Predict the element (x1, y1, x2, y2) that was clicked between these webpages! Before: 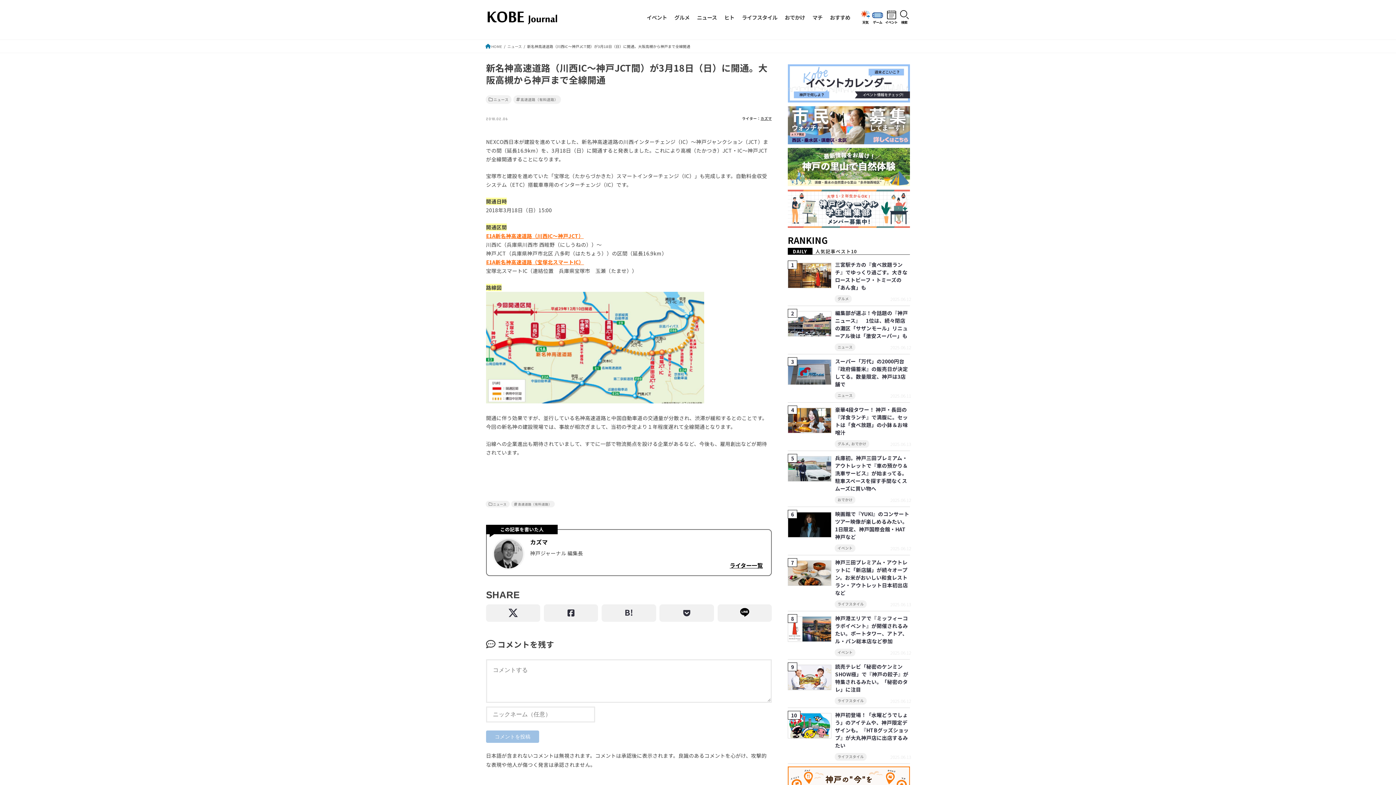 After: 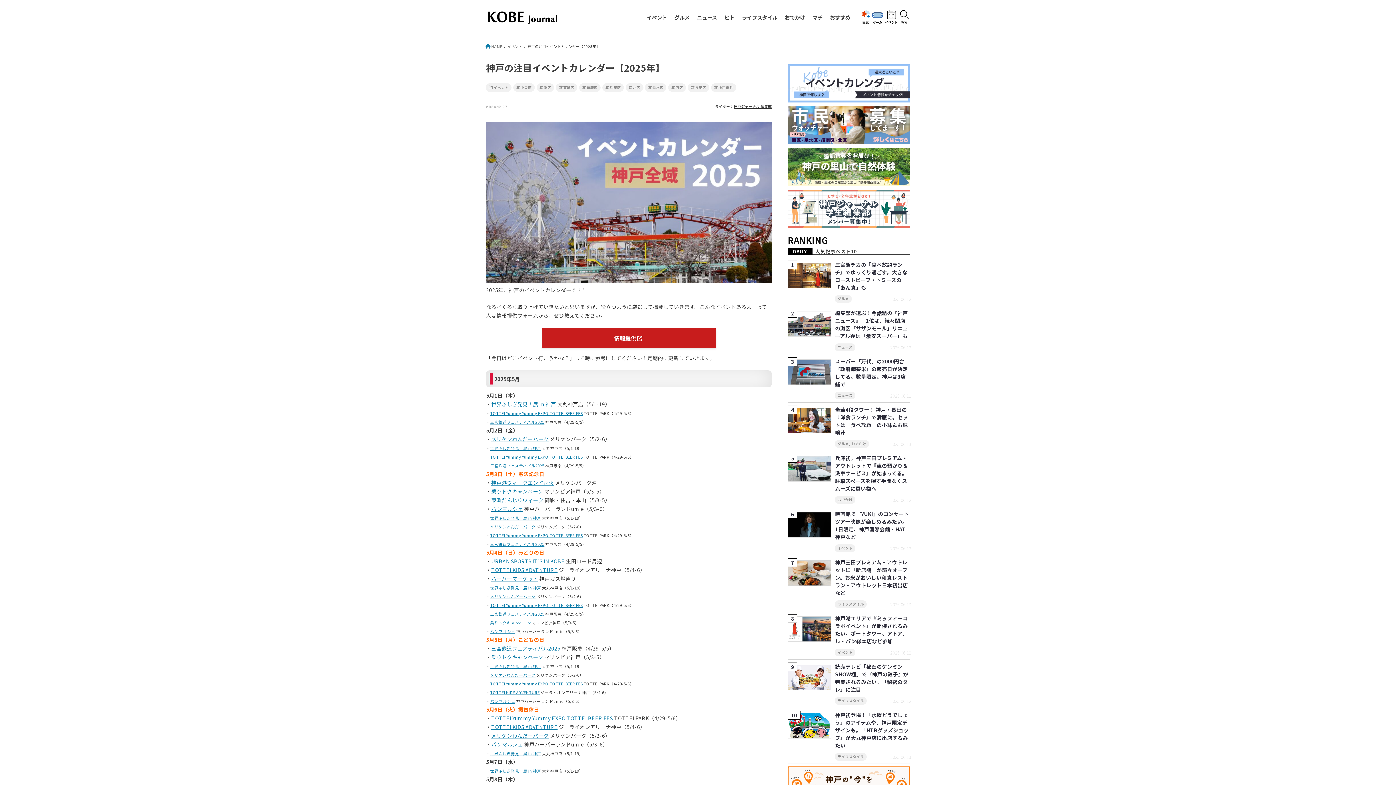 Action: bbox: (788, 99, 910, 106)